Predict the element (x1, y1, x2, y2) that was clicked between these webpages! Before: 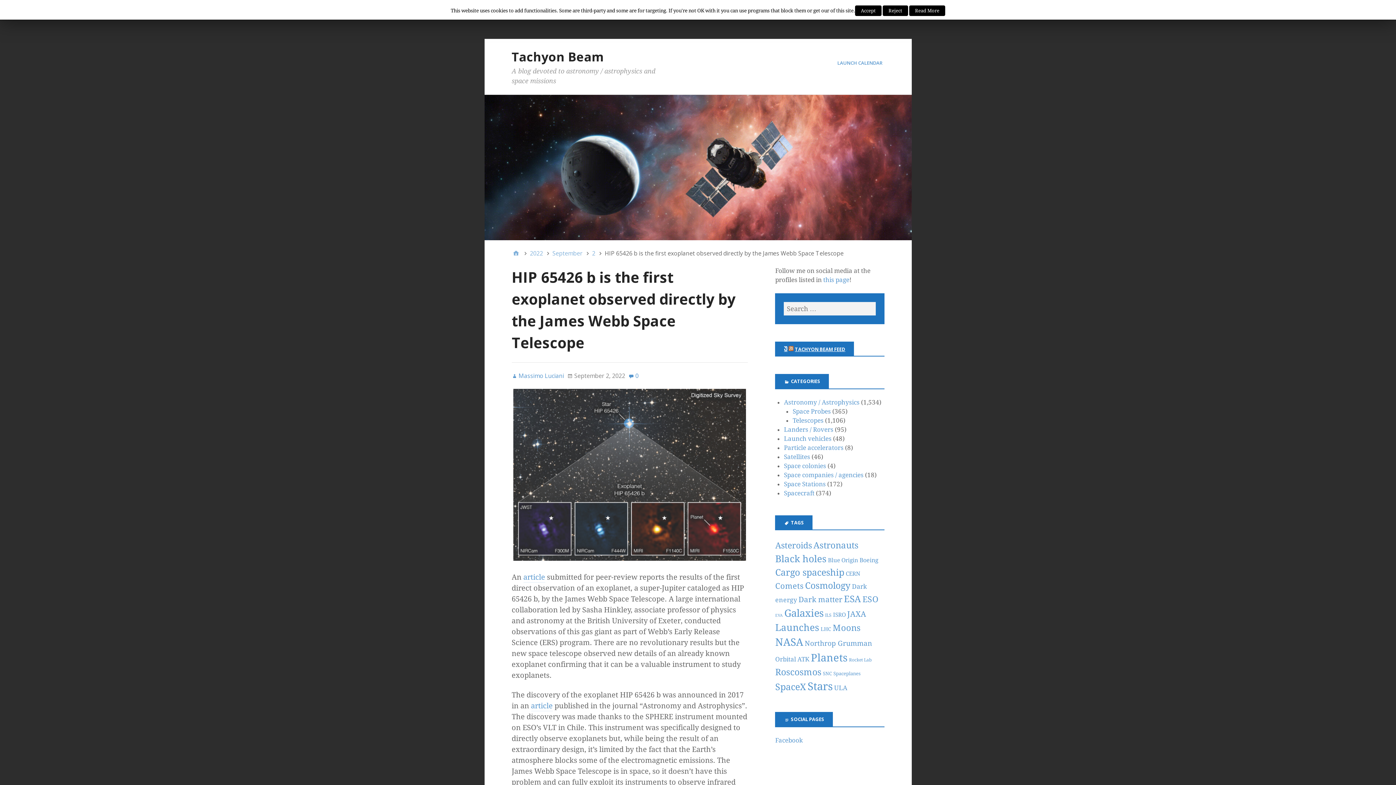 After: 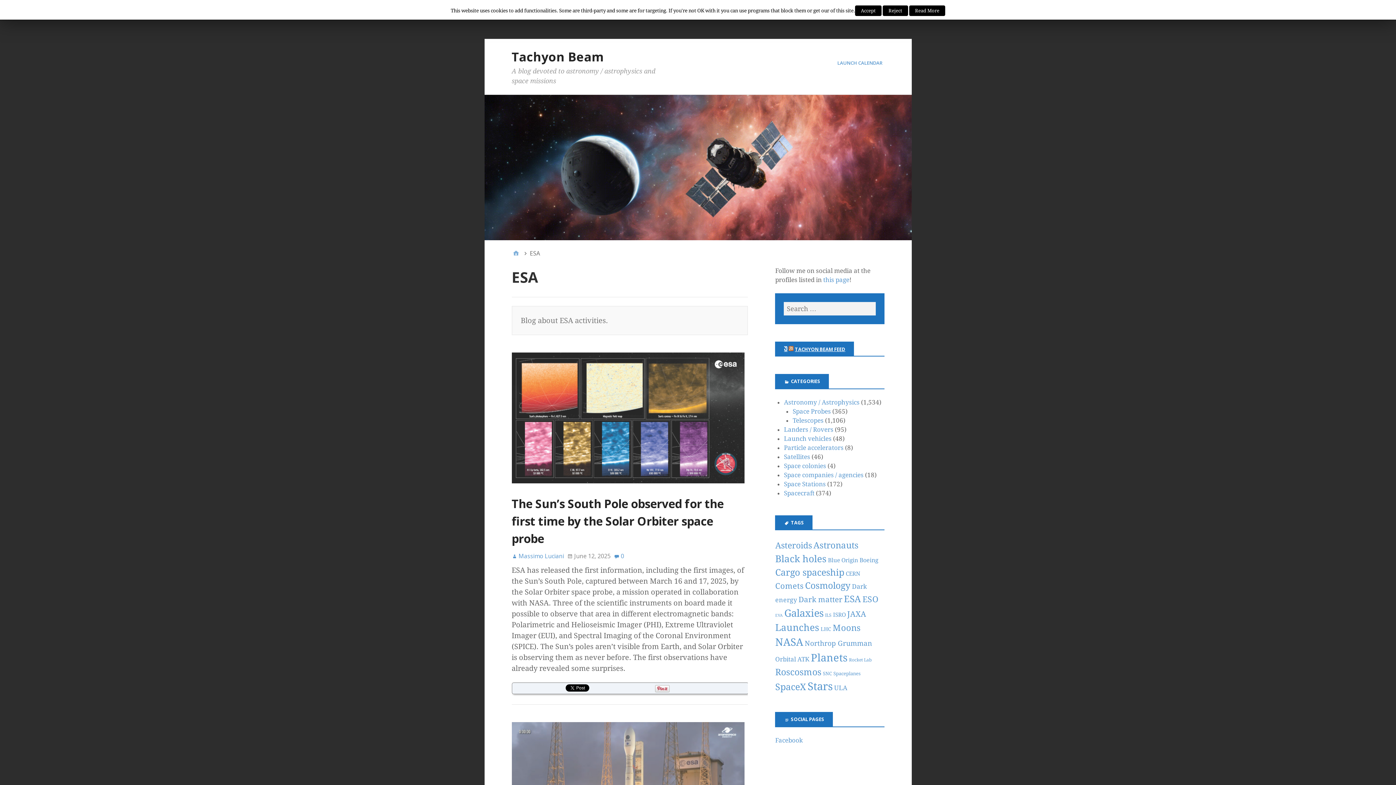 Action: bbox: (844, 594, 861, 604) label: ESA (175 items)